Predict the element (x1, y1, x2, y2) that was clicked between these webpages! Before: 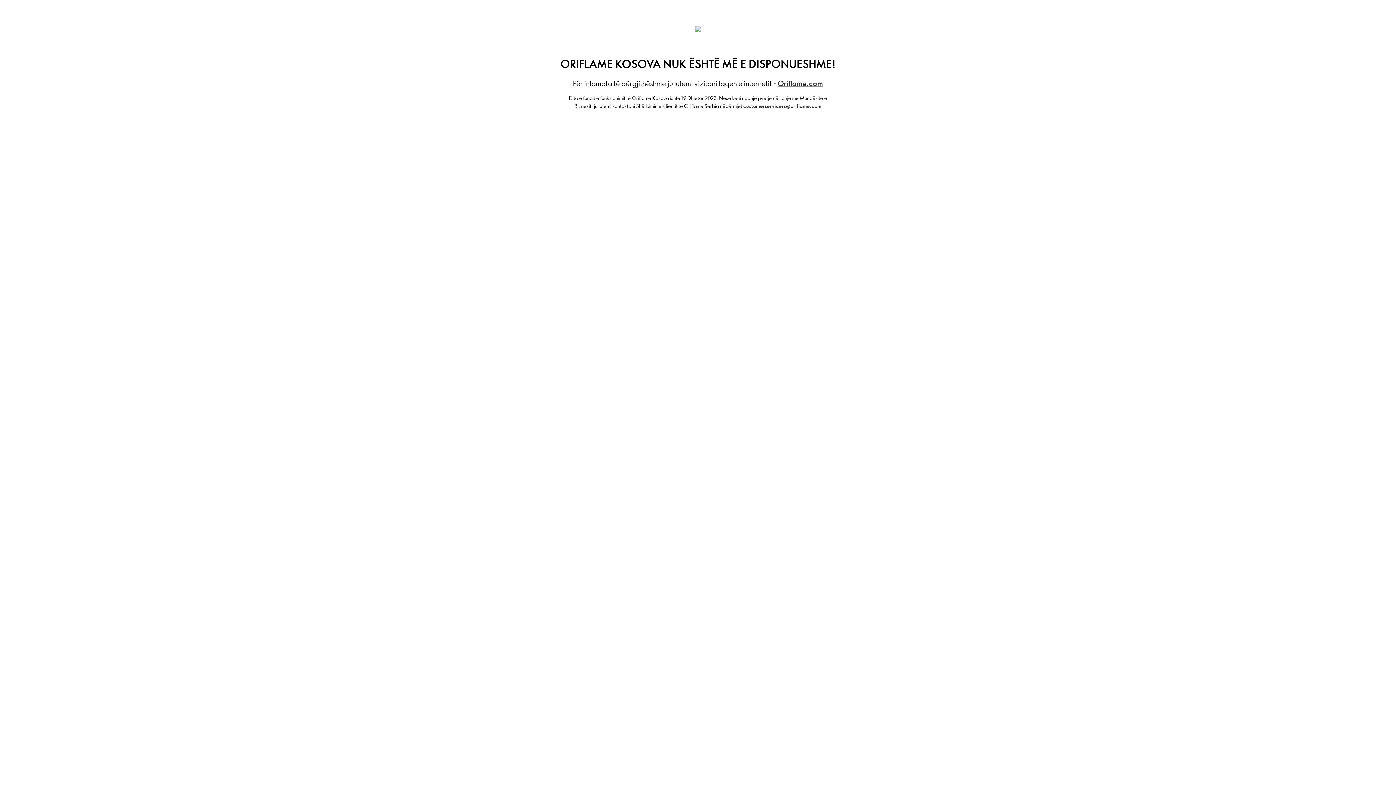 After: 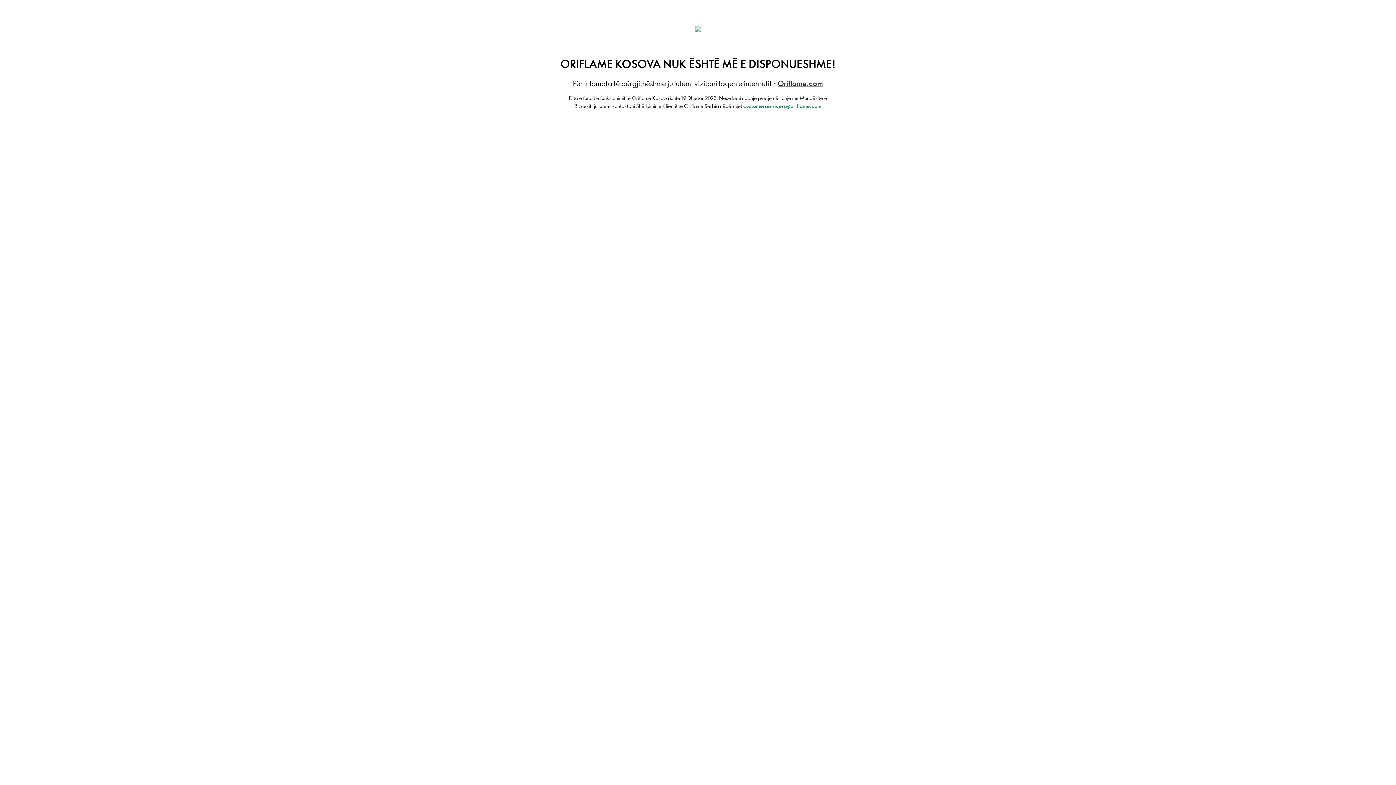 Action: bbox: (743, 102, 821, 109) label: customerservicers@oriflame.com